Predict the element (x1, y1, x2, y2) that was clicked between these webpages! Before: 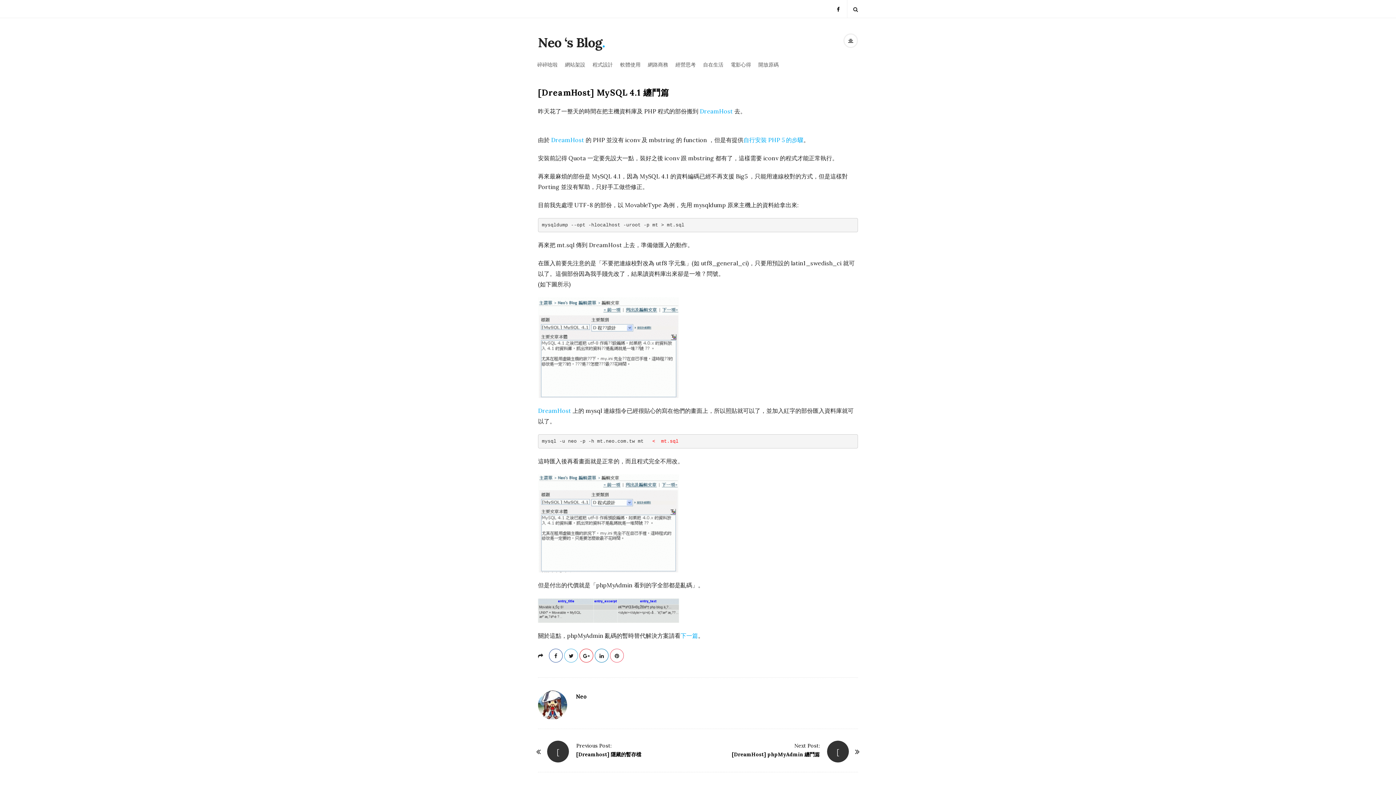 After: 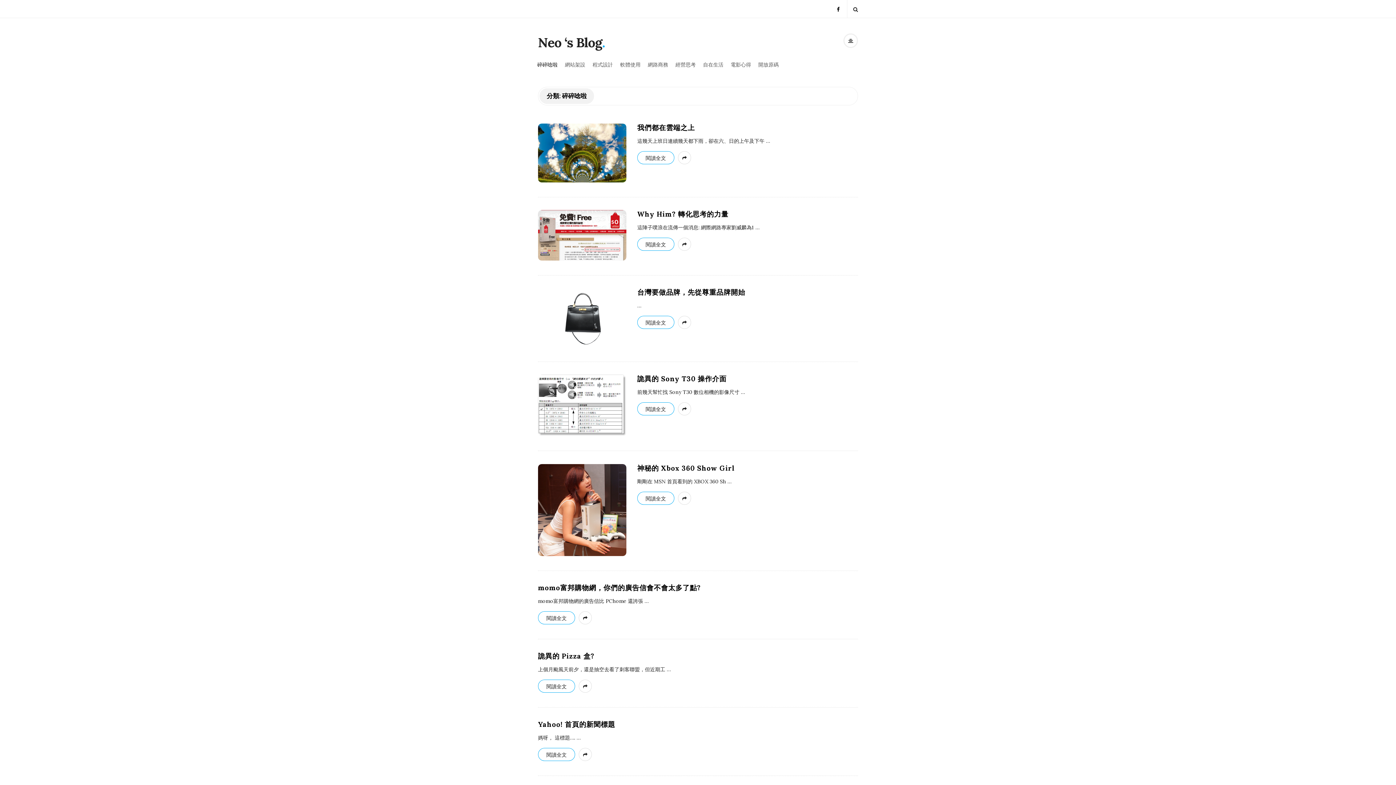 Action: label: 碎碎唸啦 bbox: (533, 55, 561, 73)